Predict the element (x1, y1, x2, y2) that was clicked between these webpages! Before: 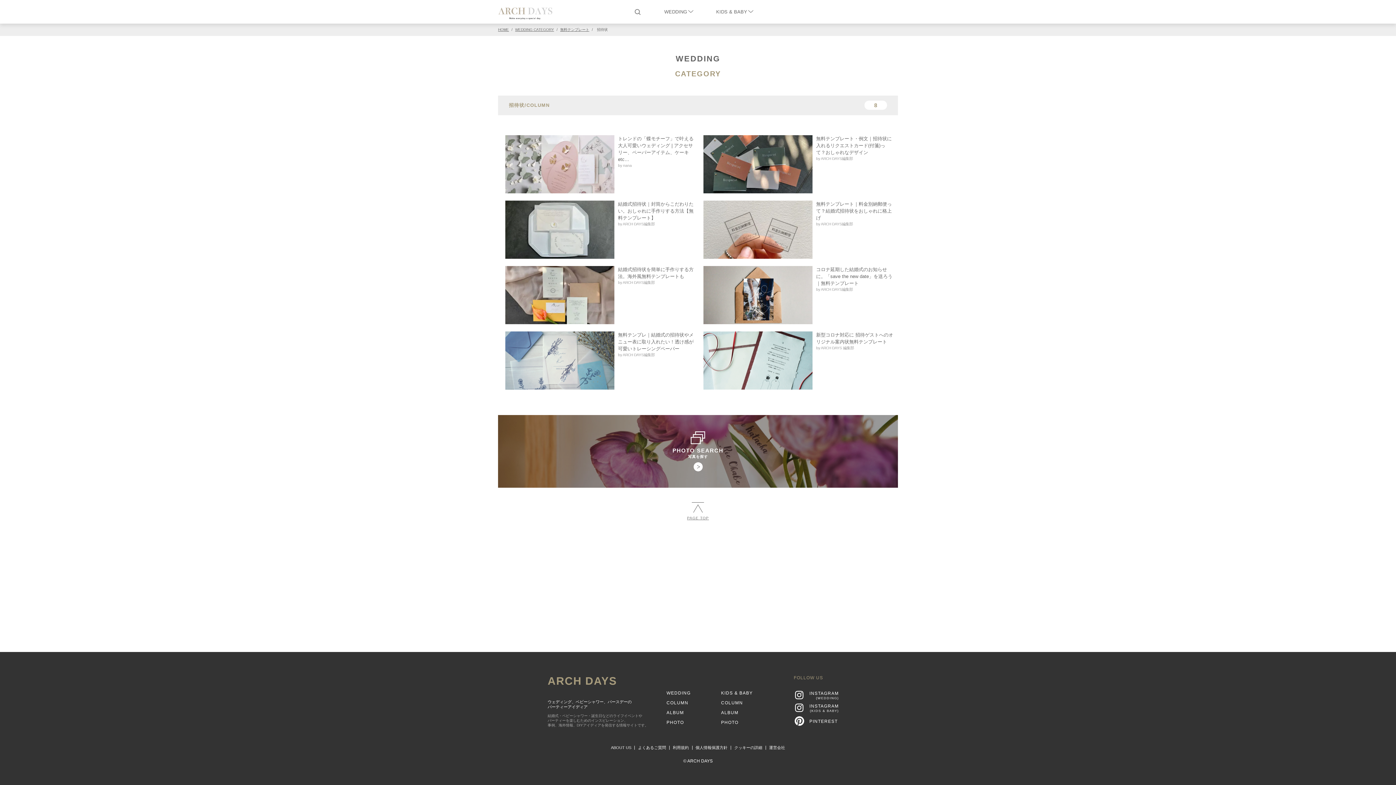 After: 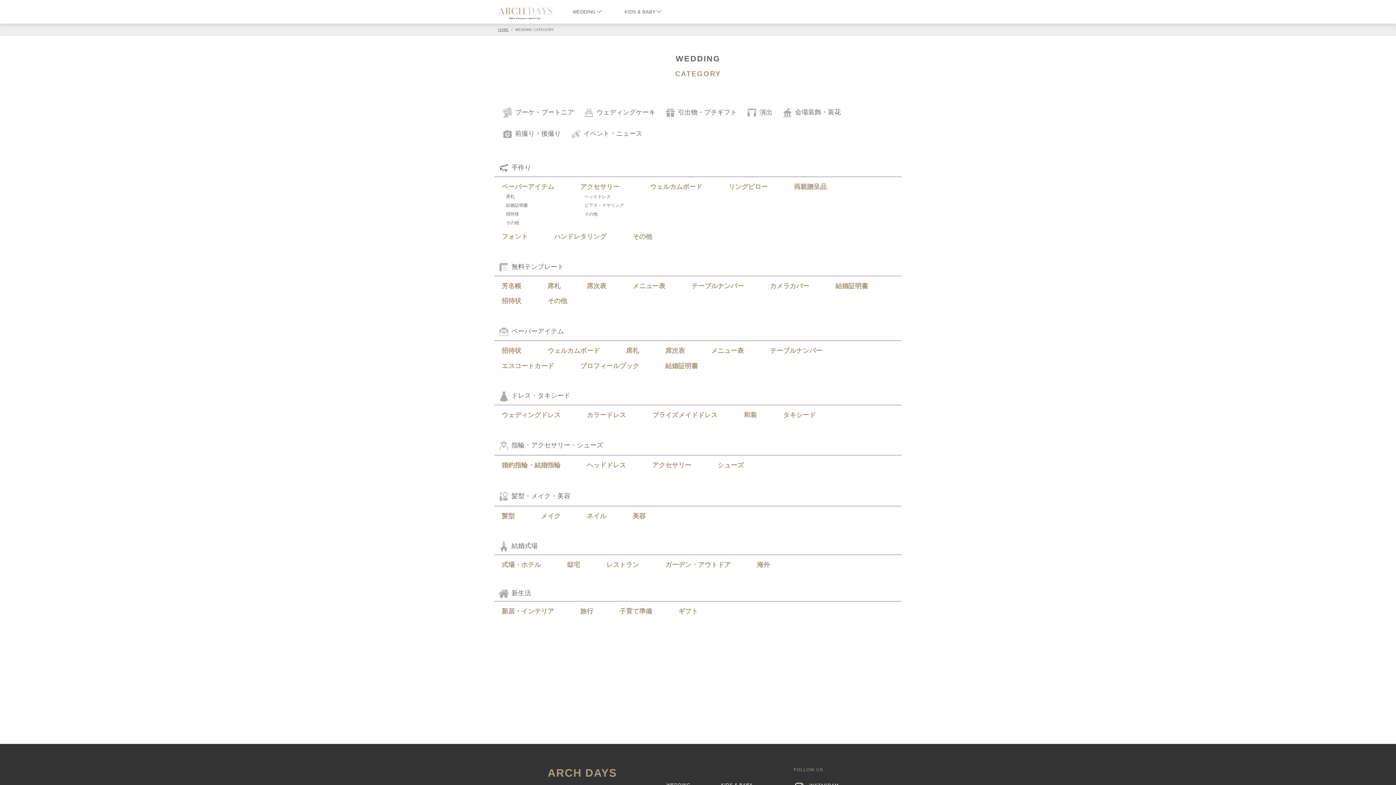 Action: label: WEDDING CATEGORY bbox: (515, 27, 554, 31)